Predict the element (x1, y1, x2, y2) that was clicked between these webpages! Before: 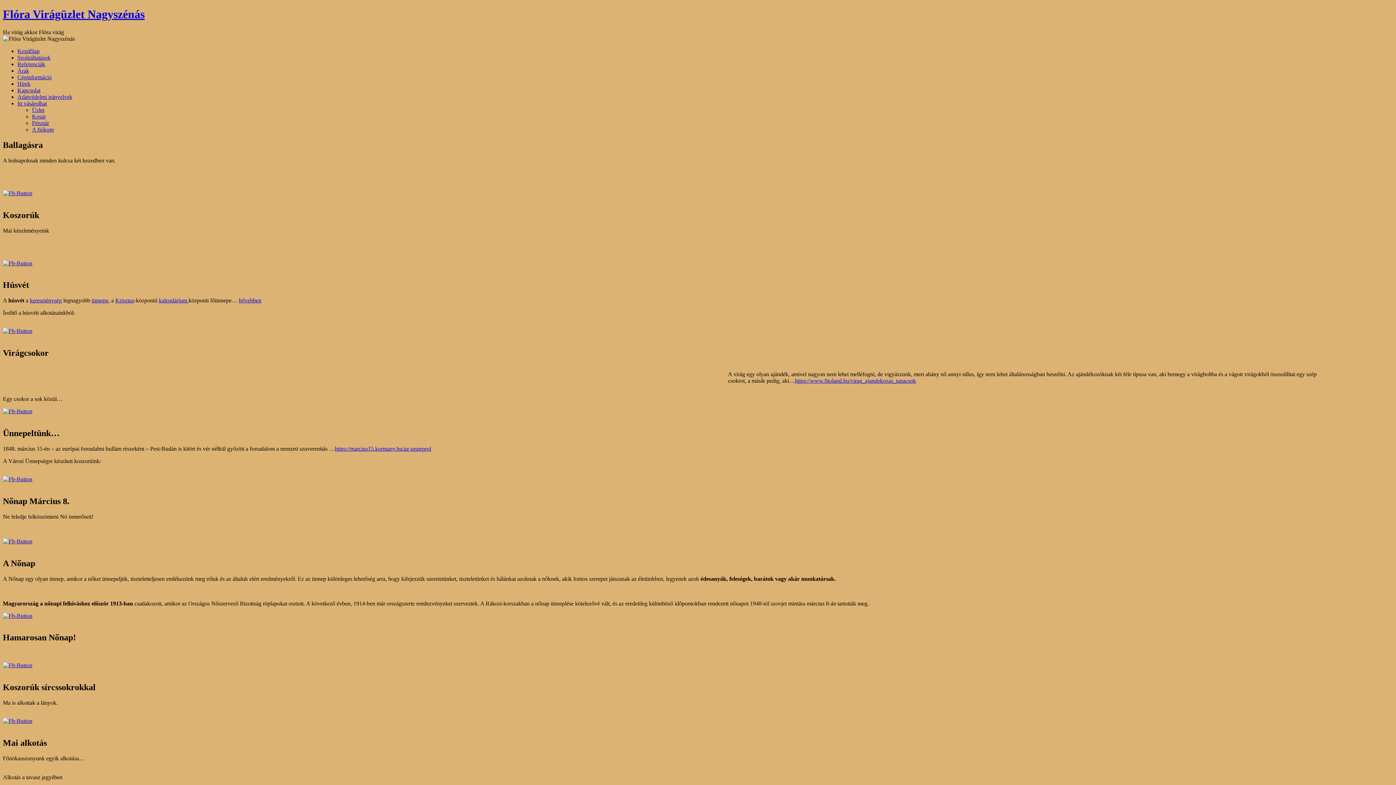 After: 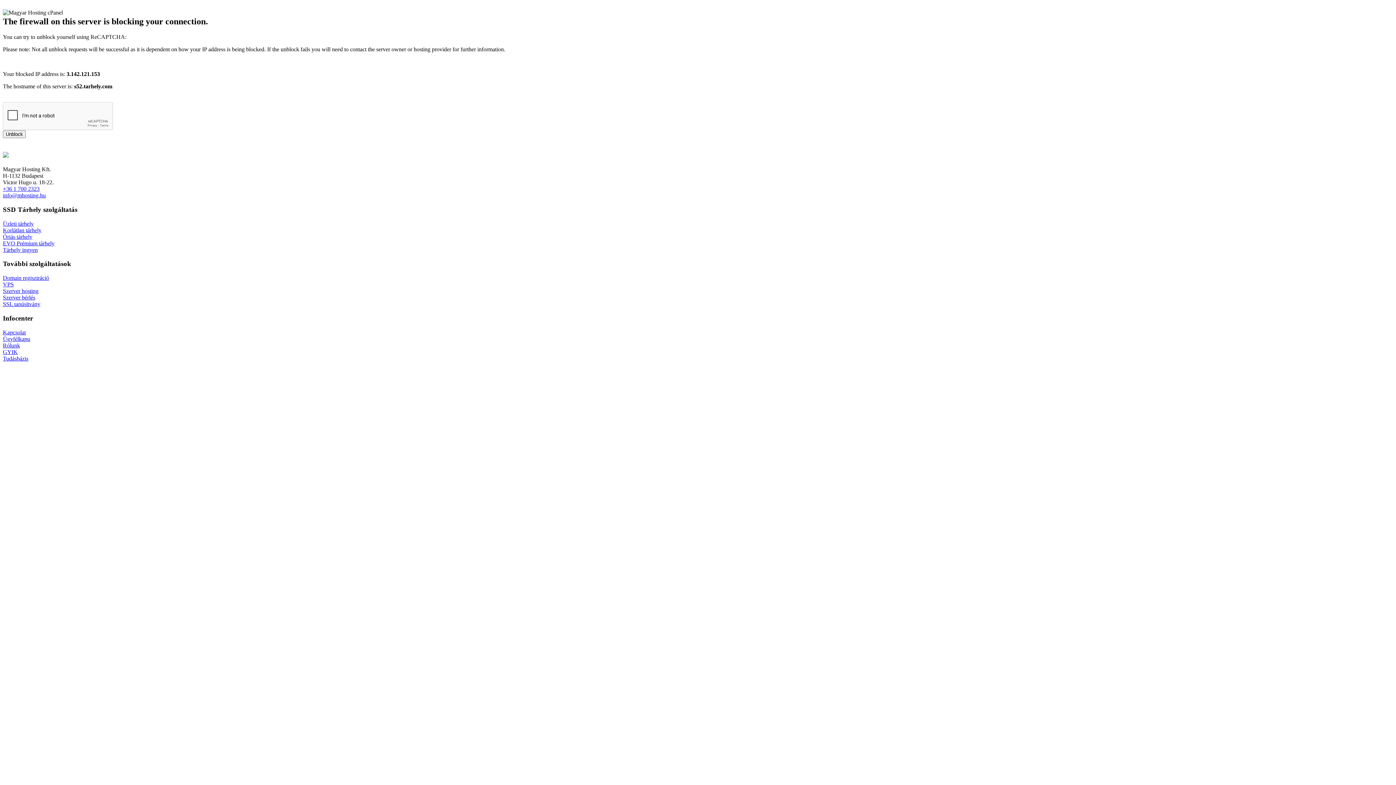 Action: bbox: (32, 113, 45, 119) label: Kosár